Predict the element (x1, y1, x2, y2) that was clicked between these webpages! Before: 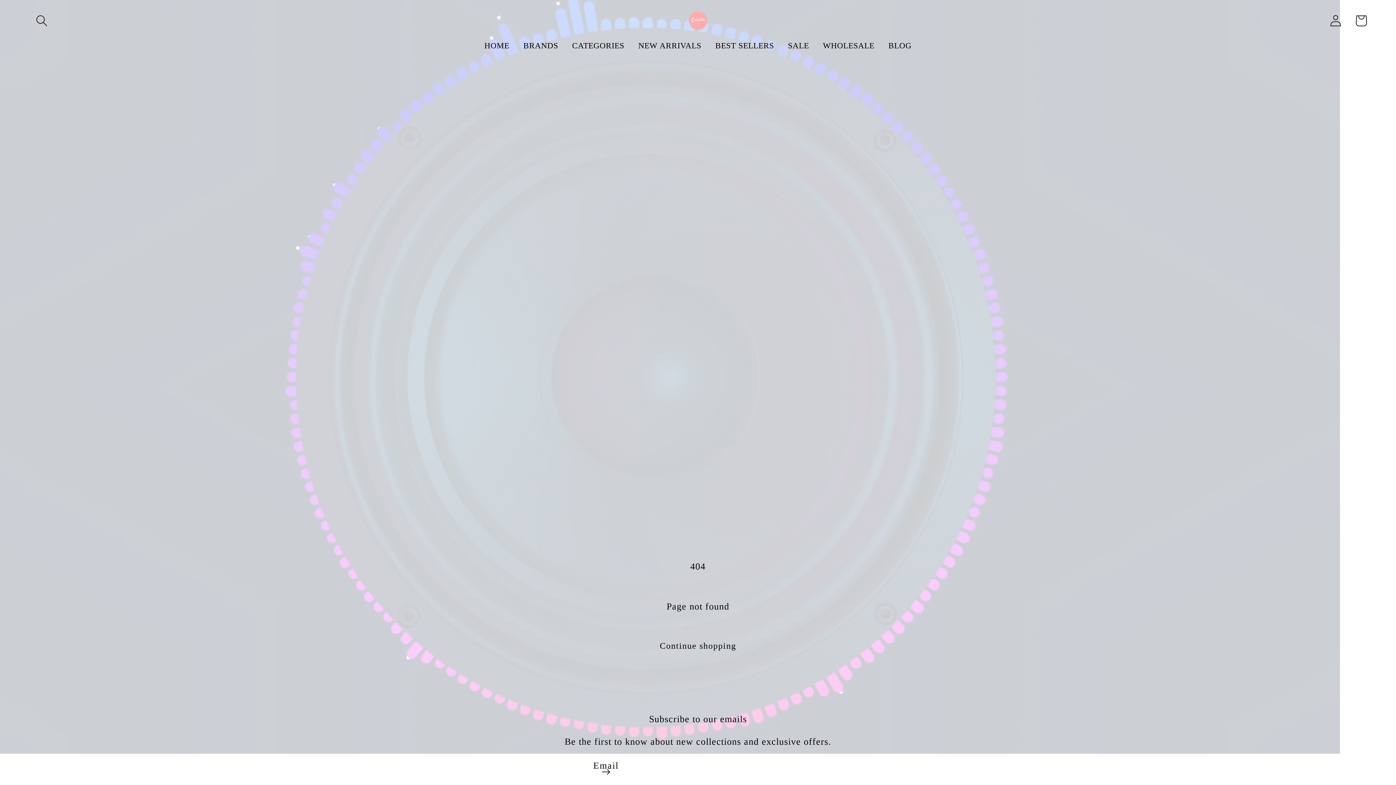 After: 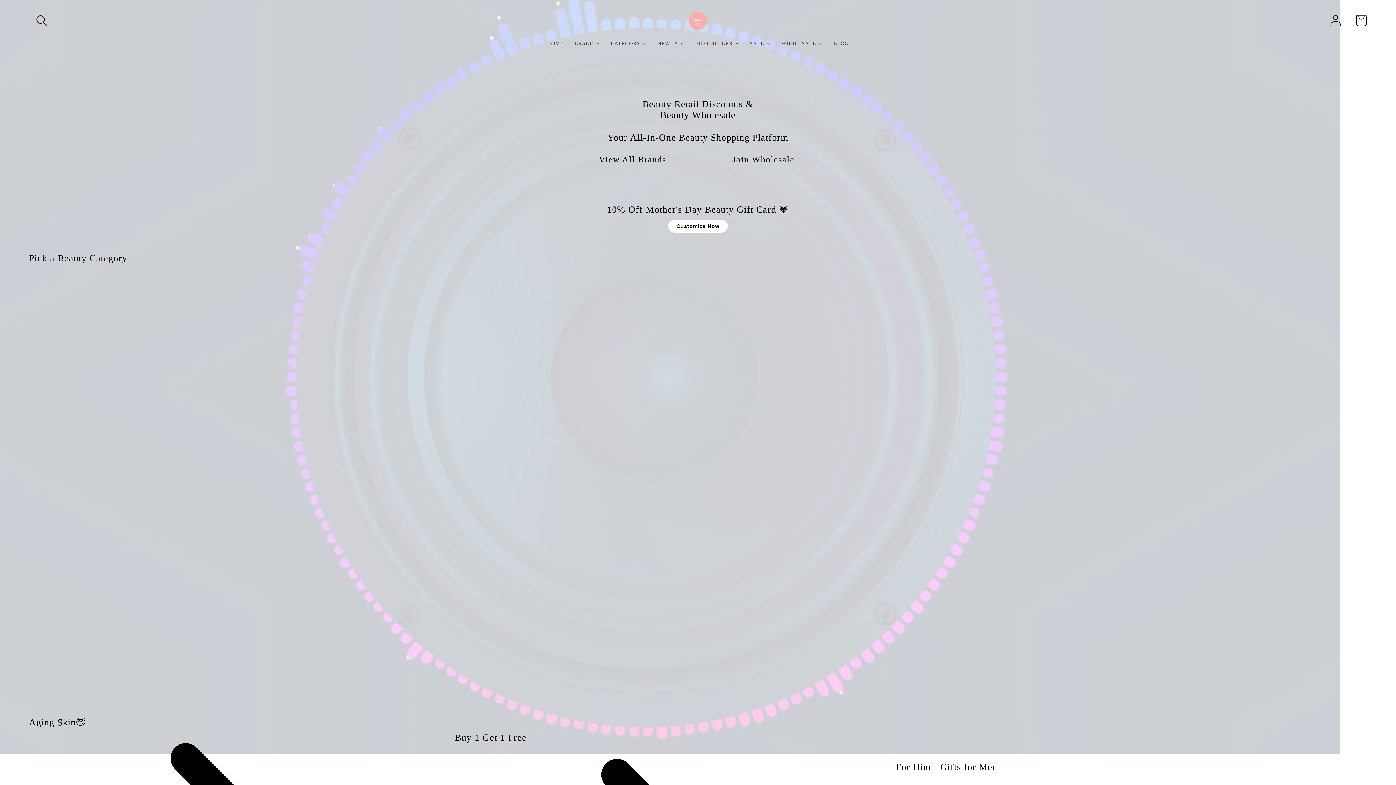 Action: label: HOME bbox: (477, 34, 516, 57)